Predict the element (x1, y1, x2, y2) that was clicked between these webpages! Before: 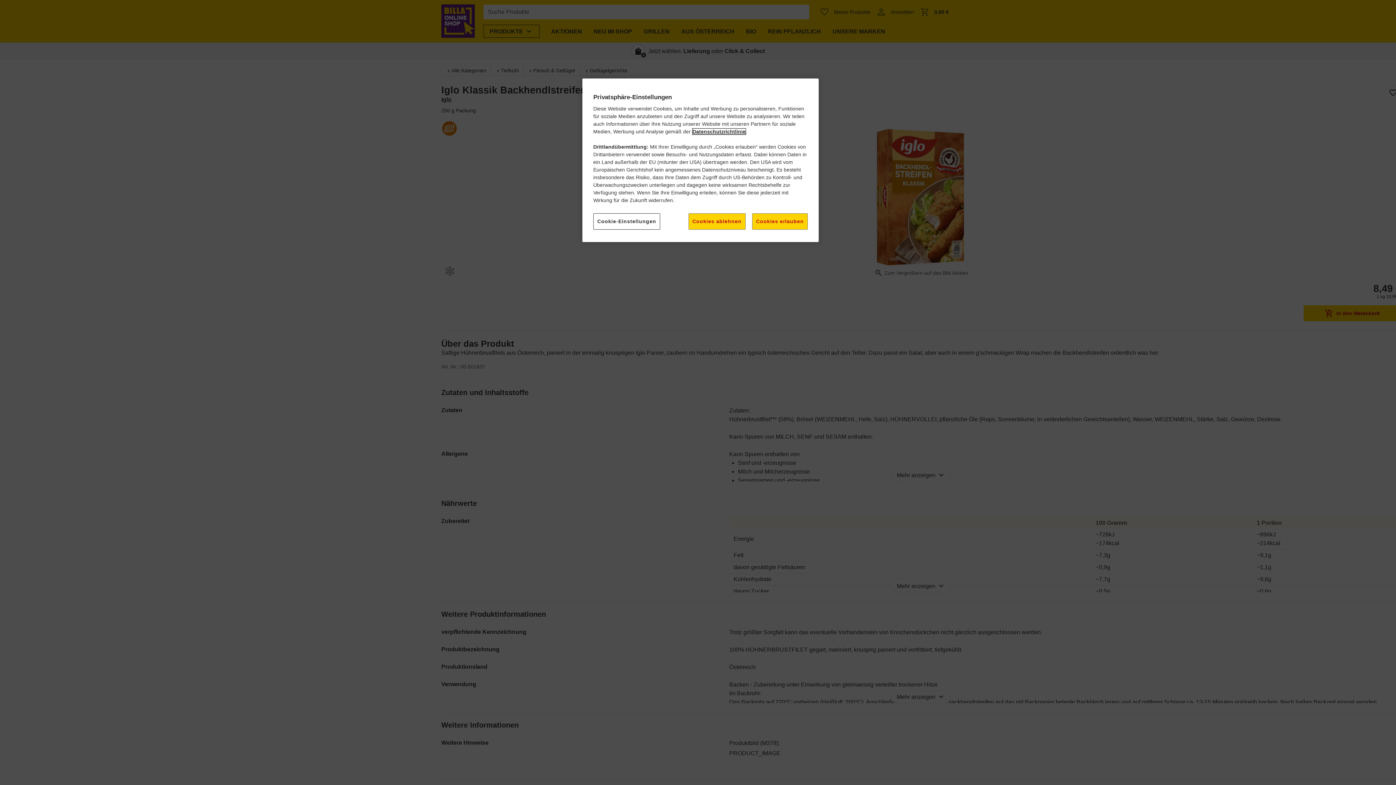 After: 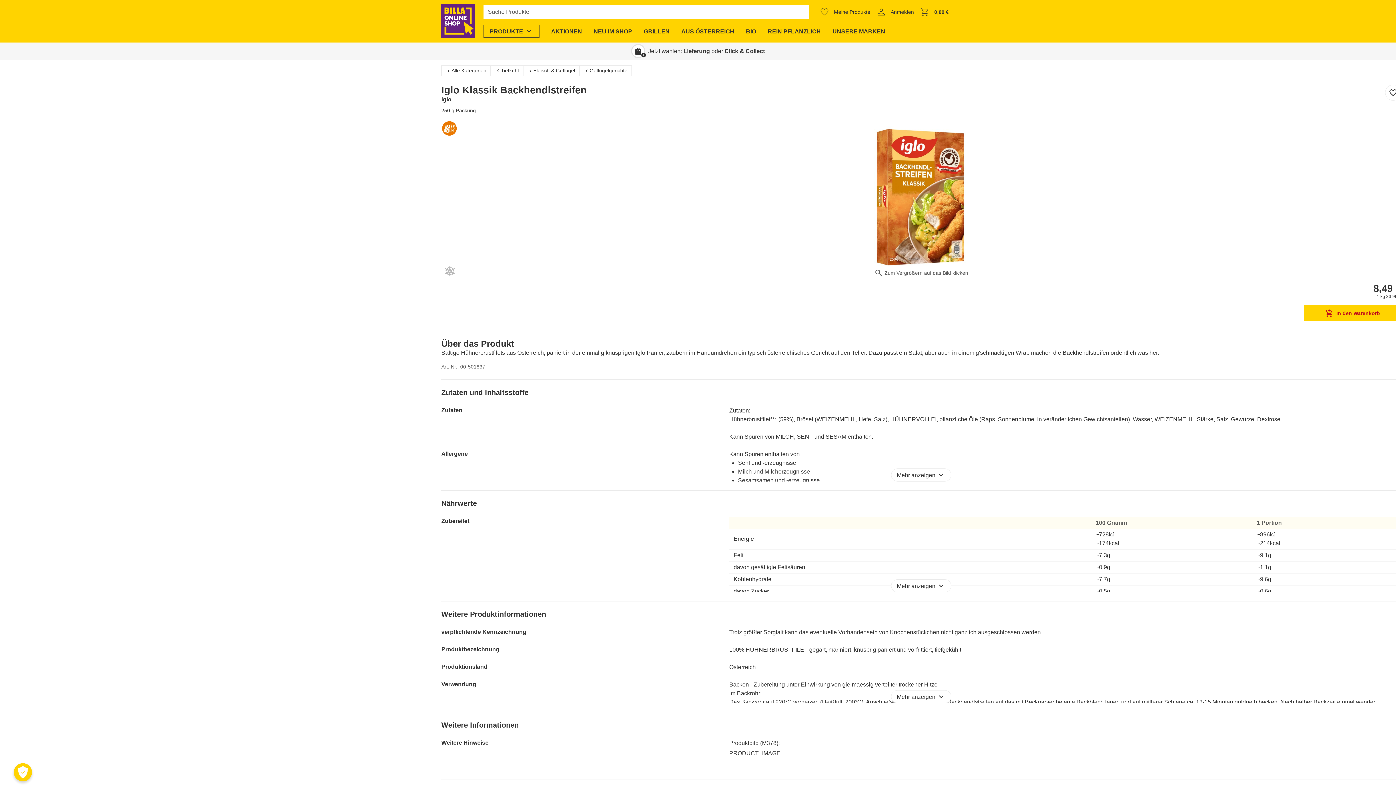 Action: label: Cookies ablehnen bbox: (688, 213, 745, 229)